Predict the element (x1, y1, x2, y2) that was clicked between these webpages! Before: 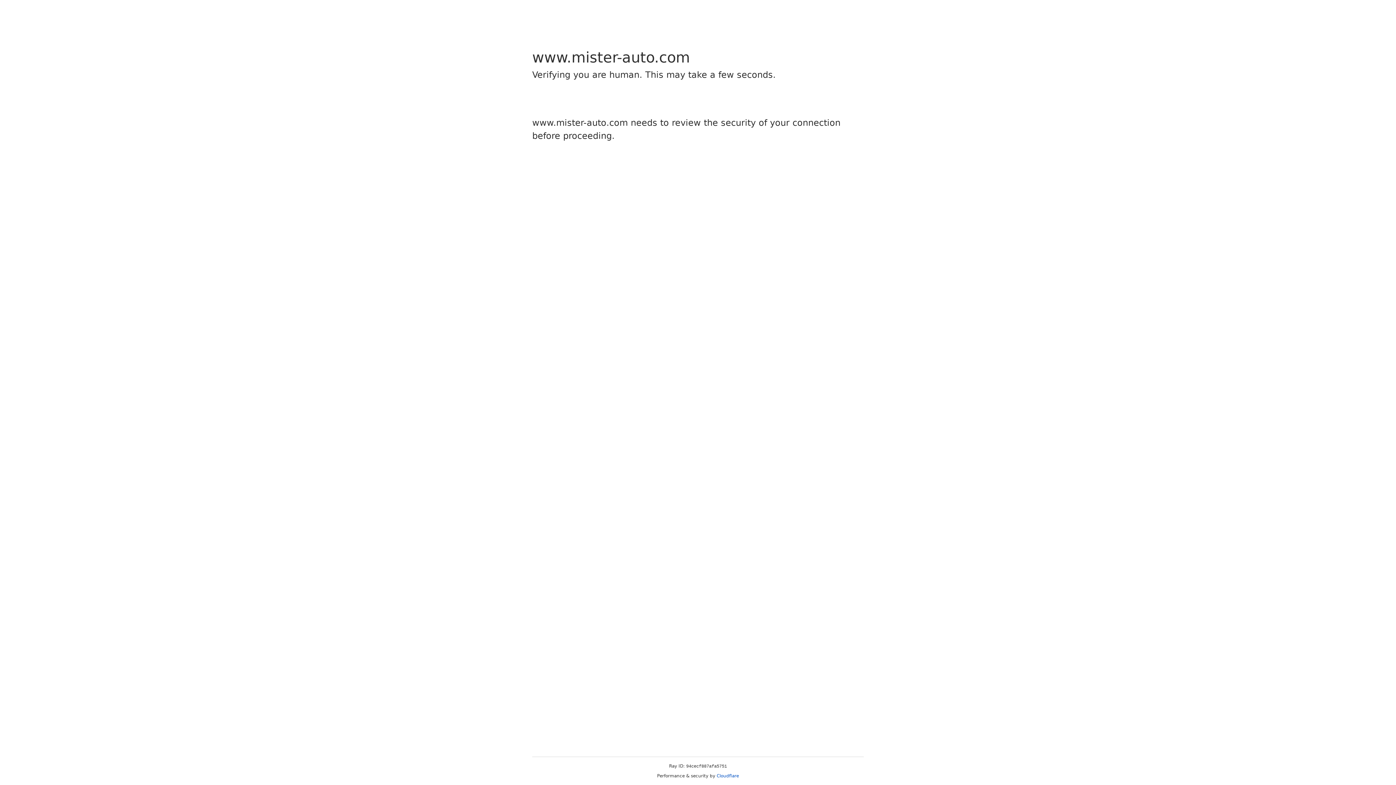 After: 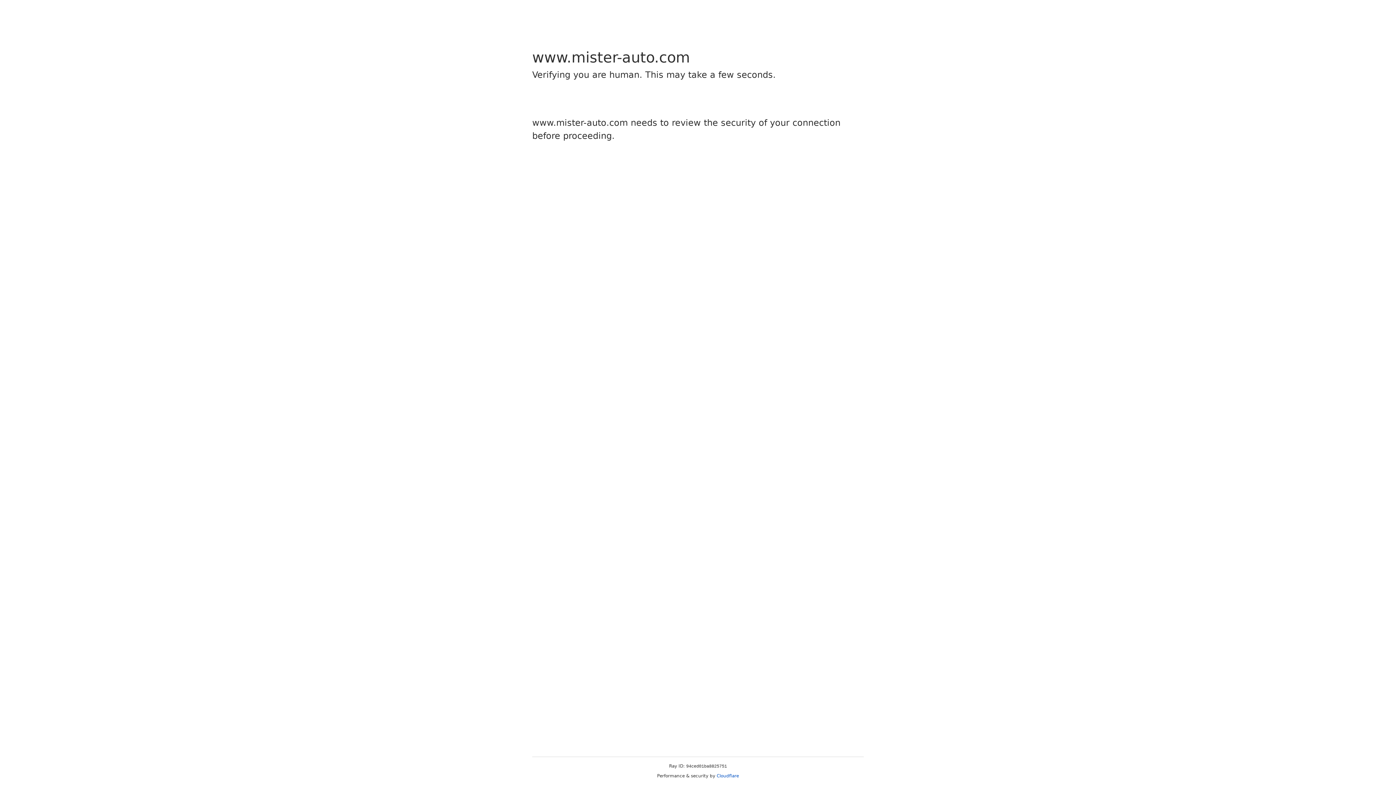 Action: bbox: (716, 773, 739, 778) label: Cloudflare